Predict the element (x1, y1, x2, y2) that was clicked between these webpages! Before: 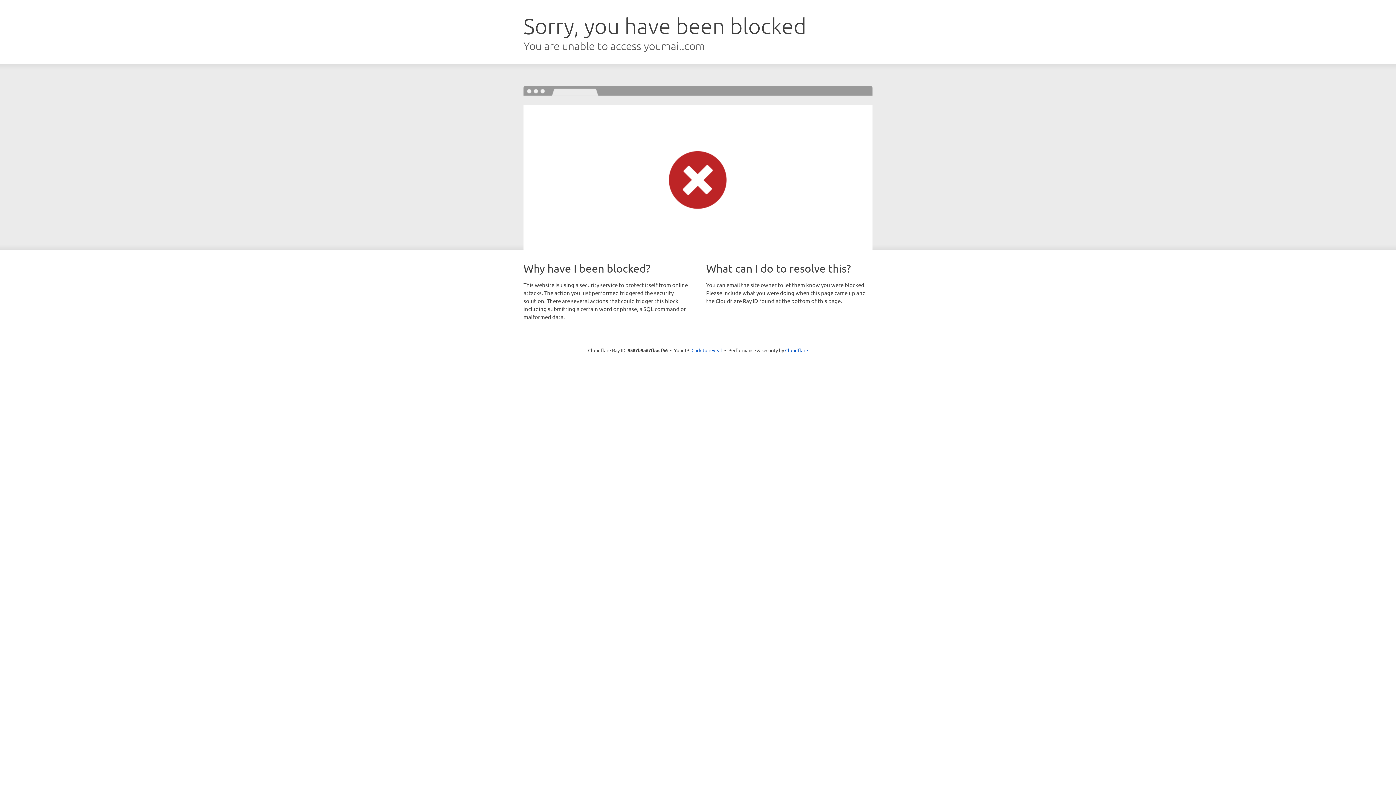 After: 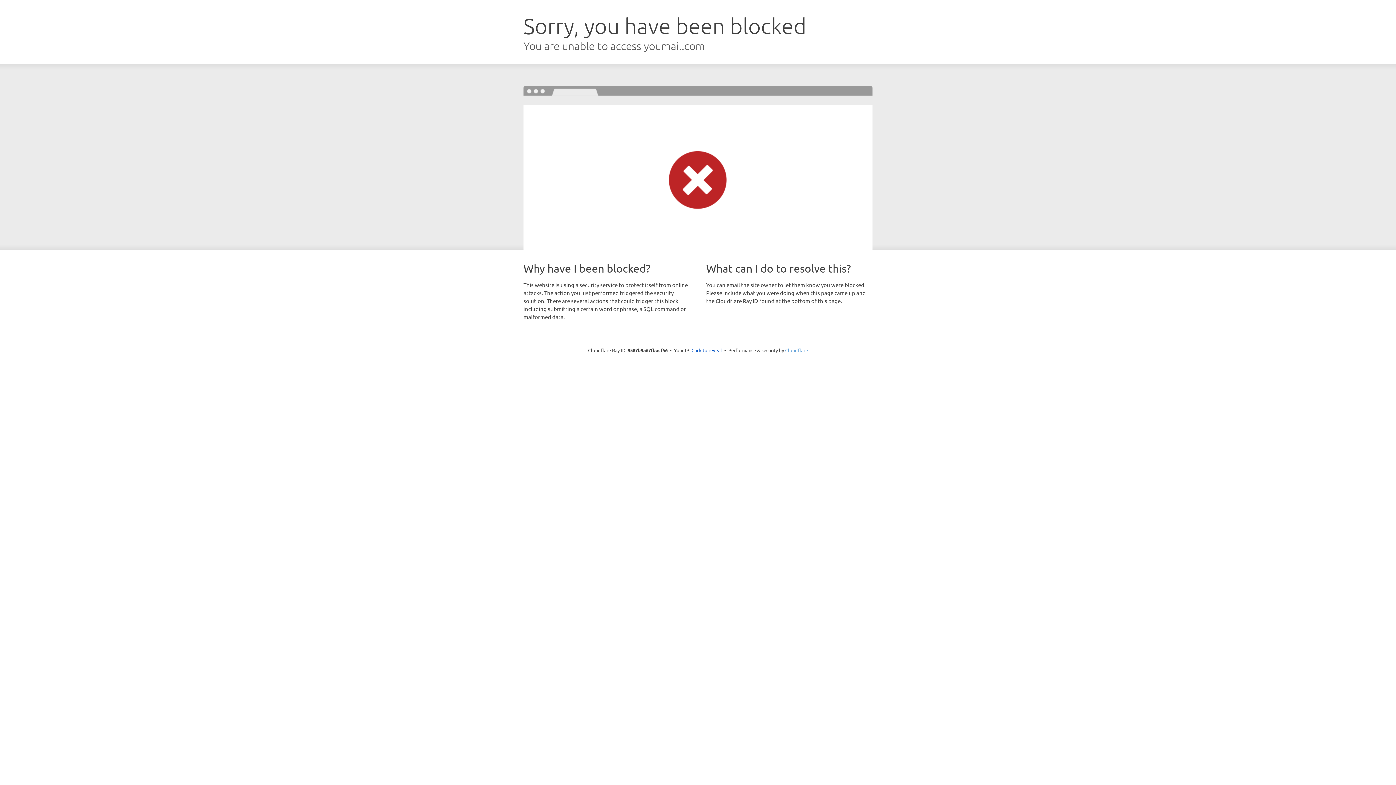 Action: label: Cloudflare bbox: (785, 347, 808, 353)